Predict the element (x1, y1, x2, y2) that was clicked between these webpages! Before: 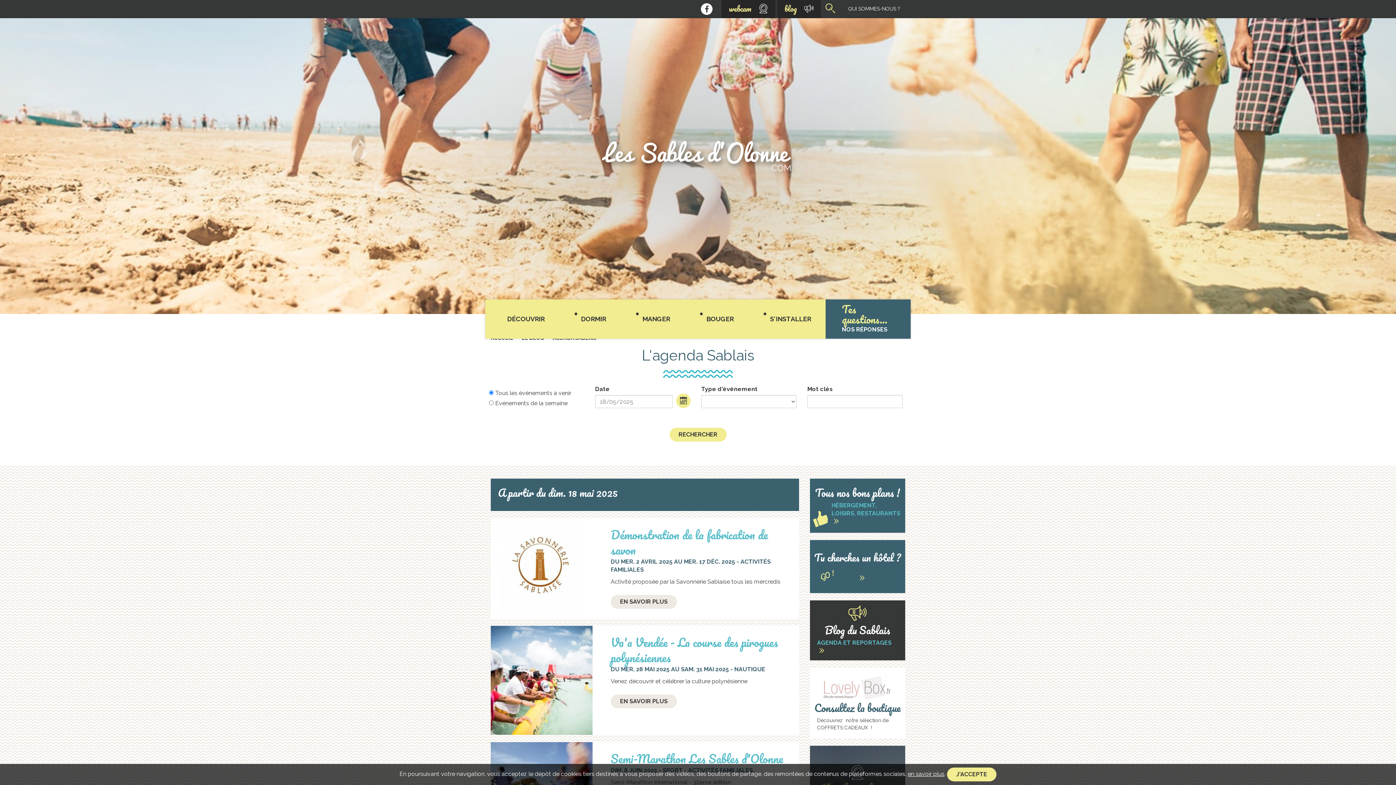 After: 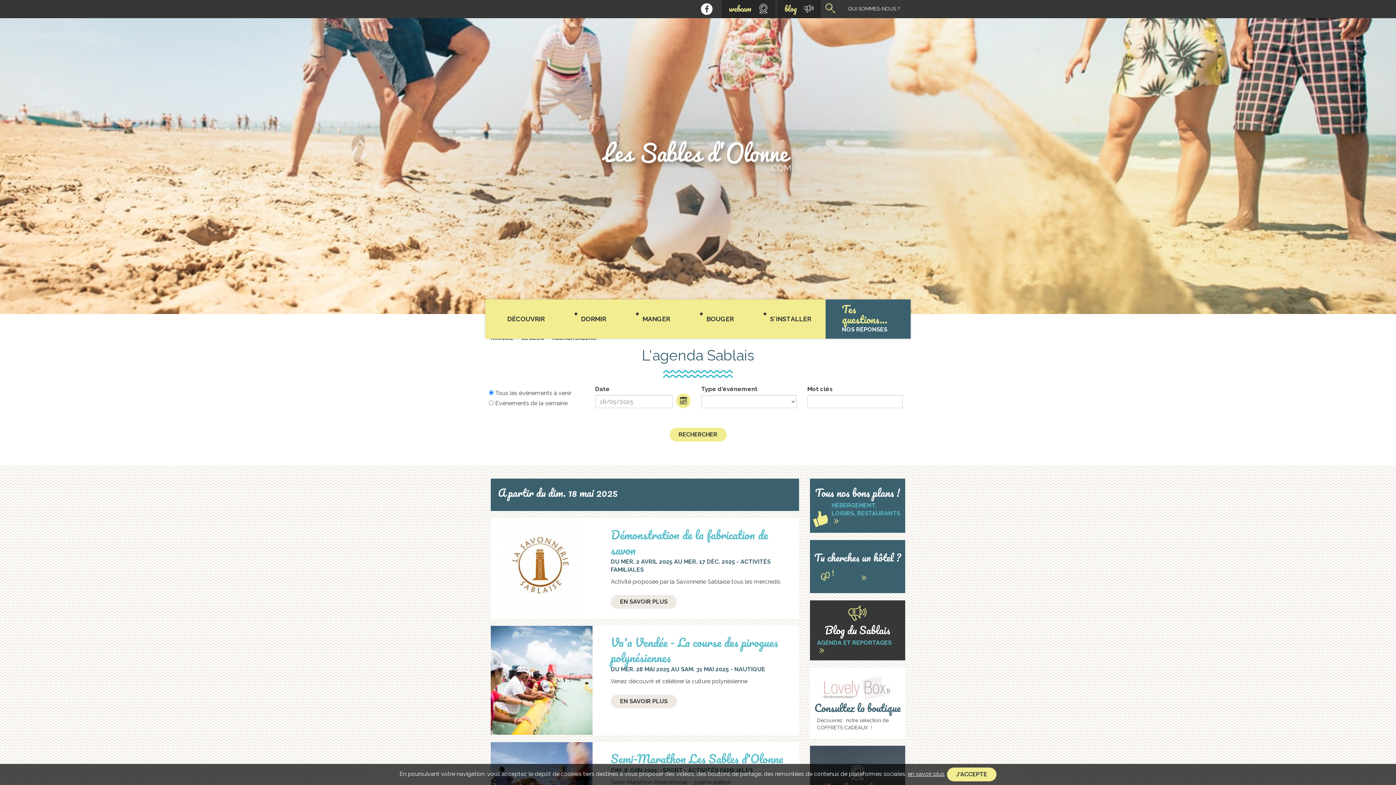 Action: label: Tu cherches un hôtel ?

DISPONIBILITÉS DU JOUR bbox: (810, 540, 905, 593)